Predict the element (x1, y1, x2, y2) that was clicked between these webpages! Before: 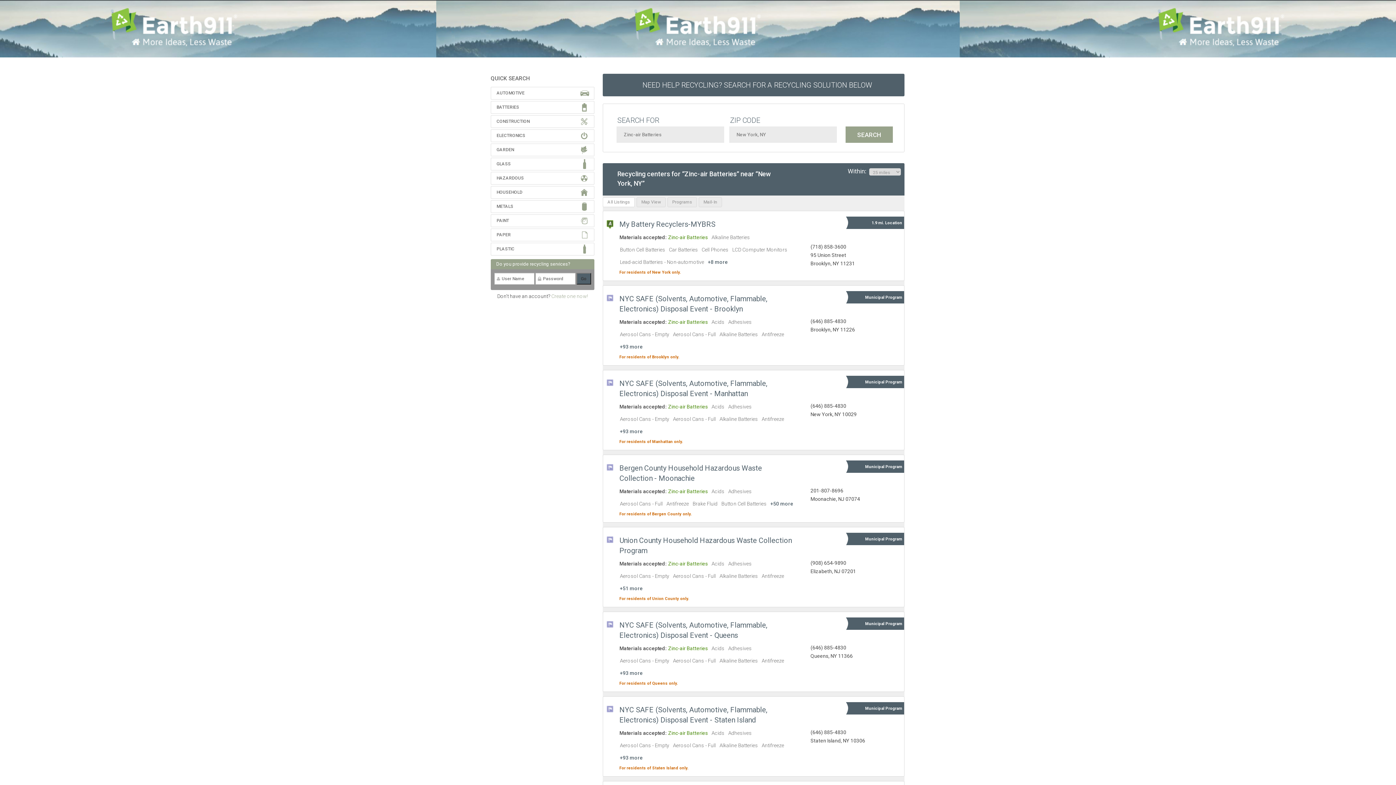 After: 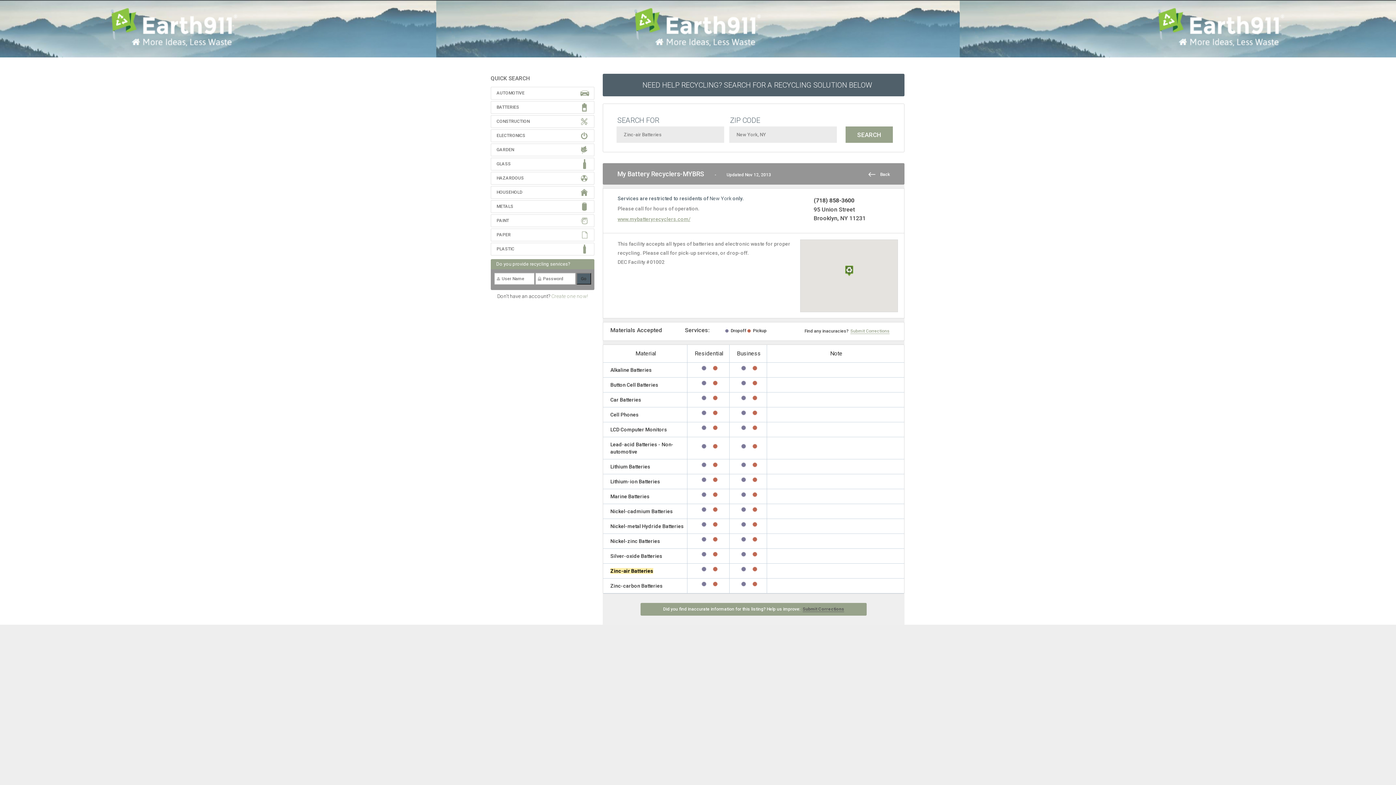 Action: label: +8 more bbox: (707, 259, 728, 265)